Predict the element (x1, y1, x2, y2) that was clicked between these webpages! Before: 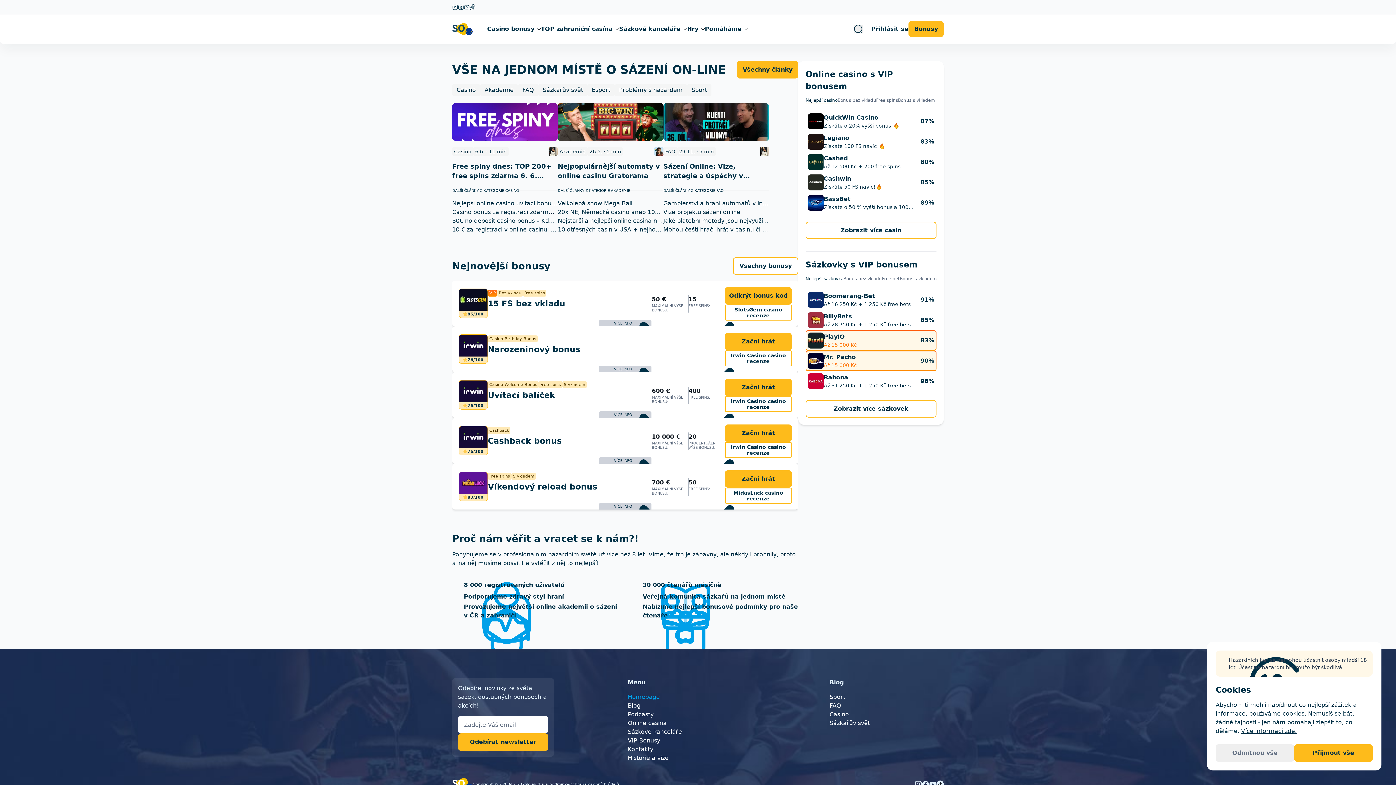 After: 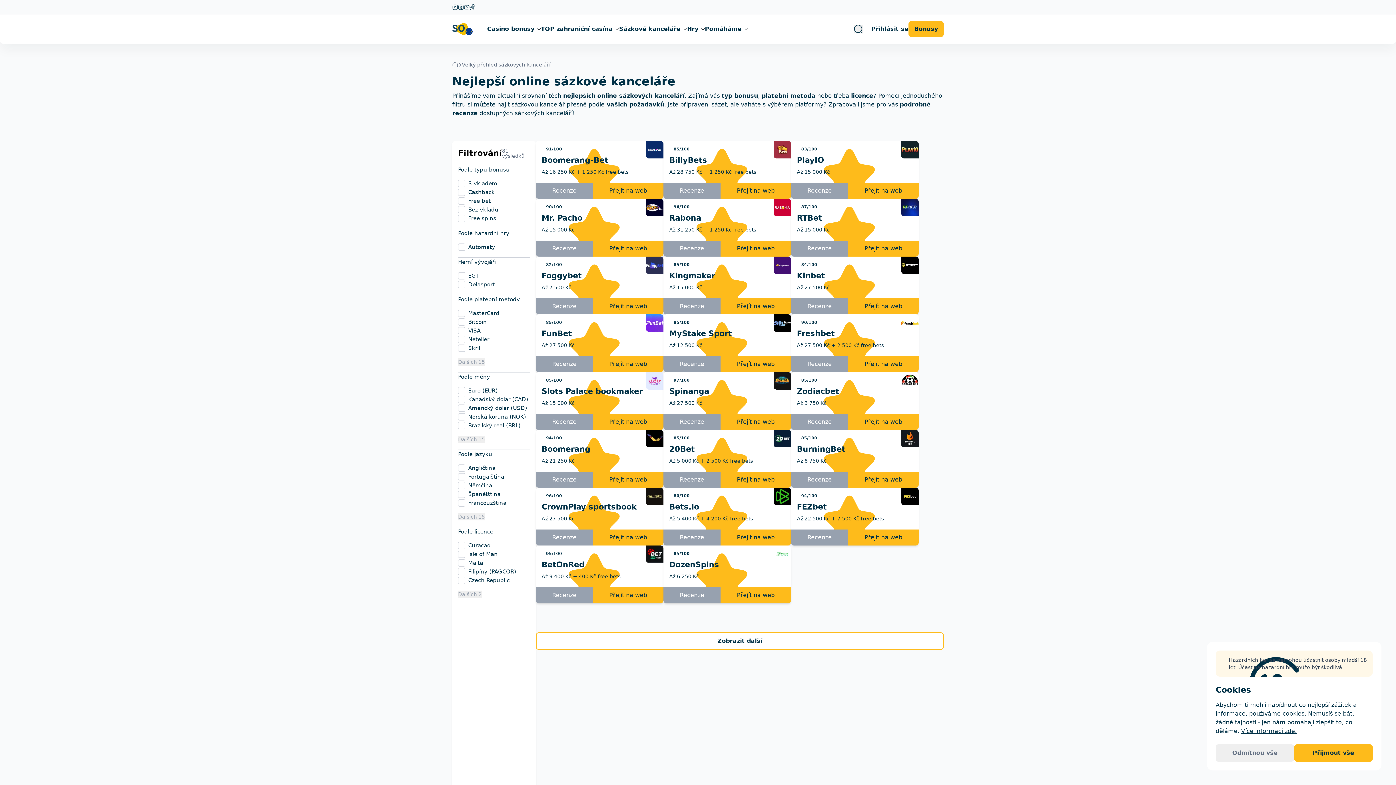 Action: bbox: (628, 728, 682, 735) label: Sázkové kanceláře